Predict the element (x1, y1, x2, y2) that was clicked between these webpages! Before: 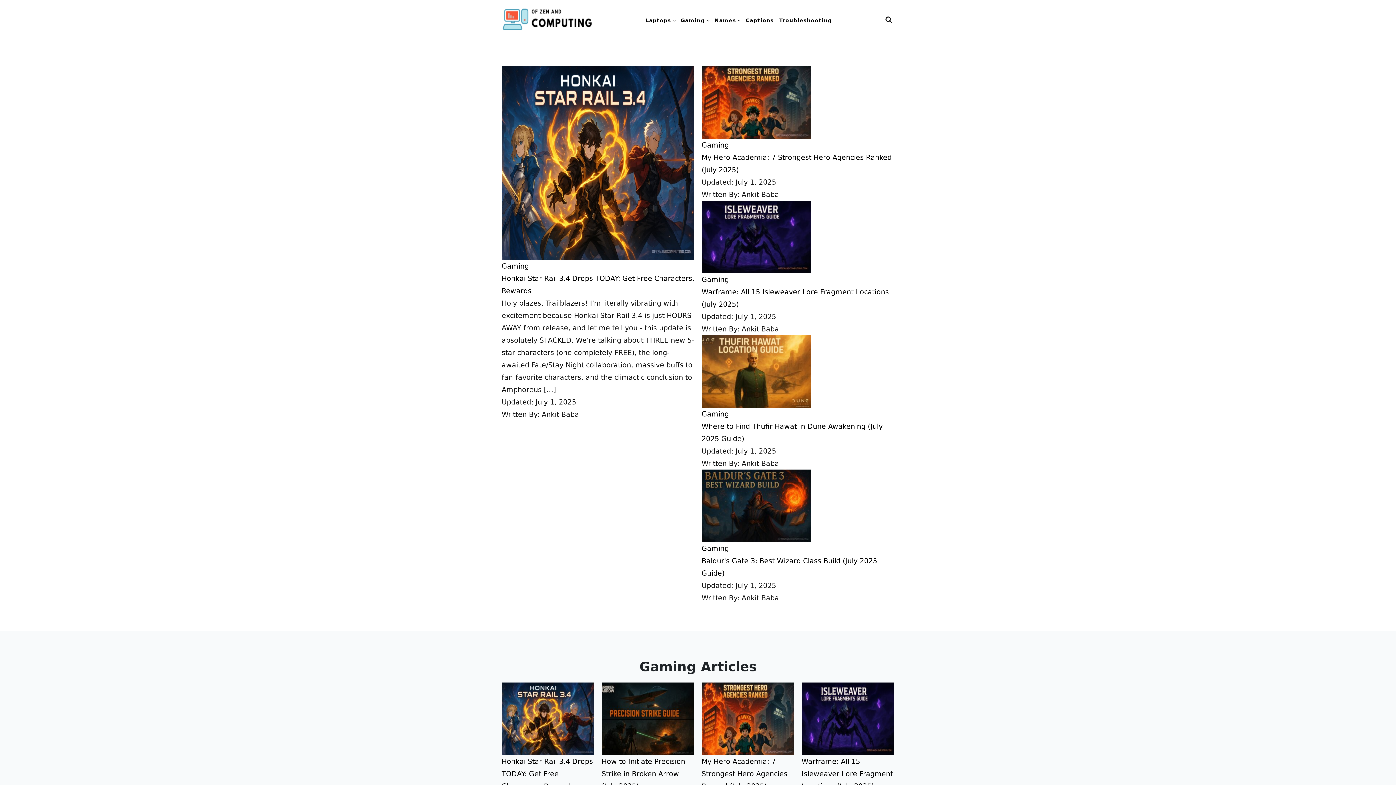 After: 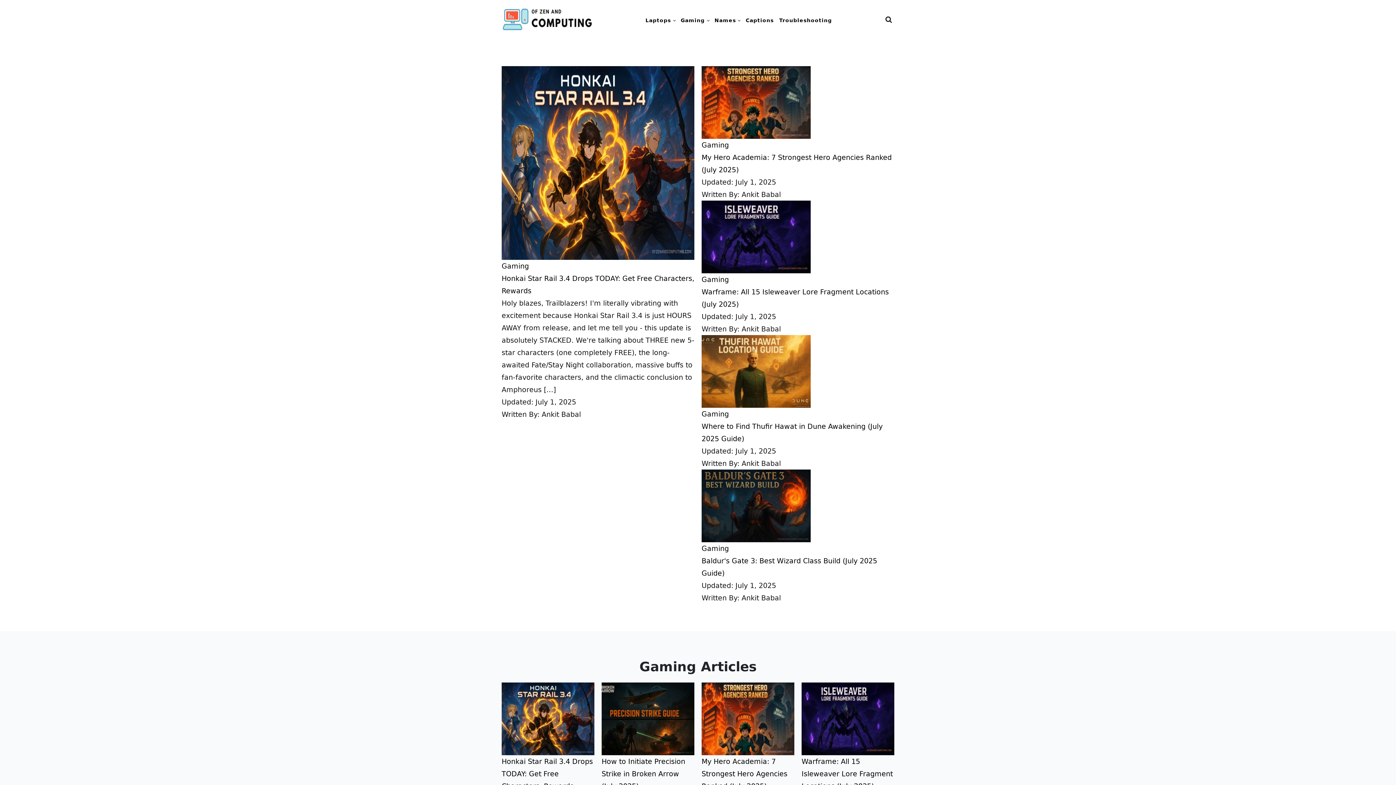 Action: bbox: (501, 7, 592, 31)